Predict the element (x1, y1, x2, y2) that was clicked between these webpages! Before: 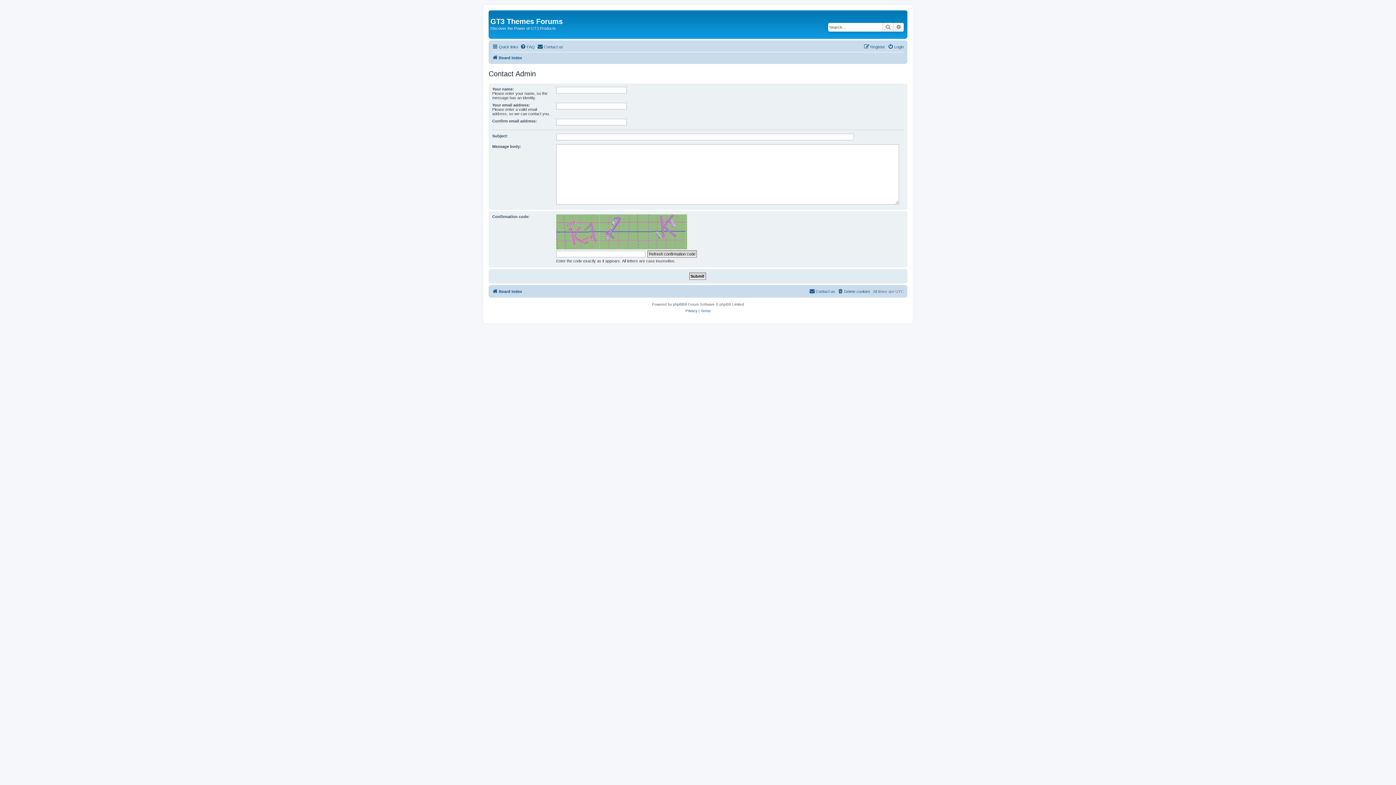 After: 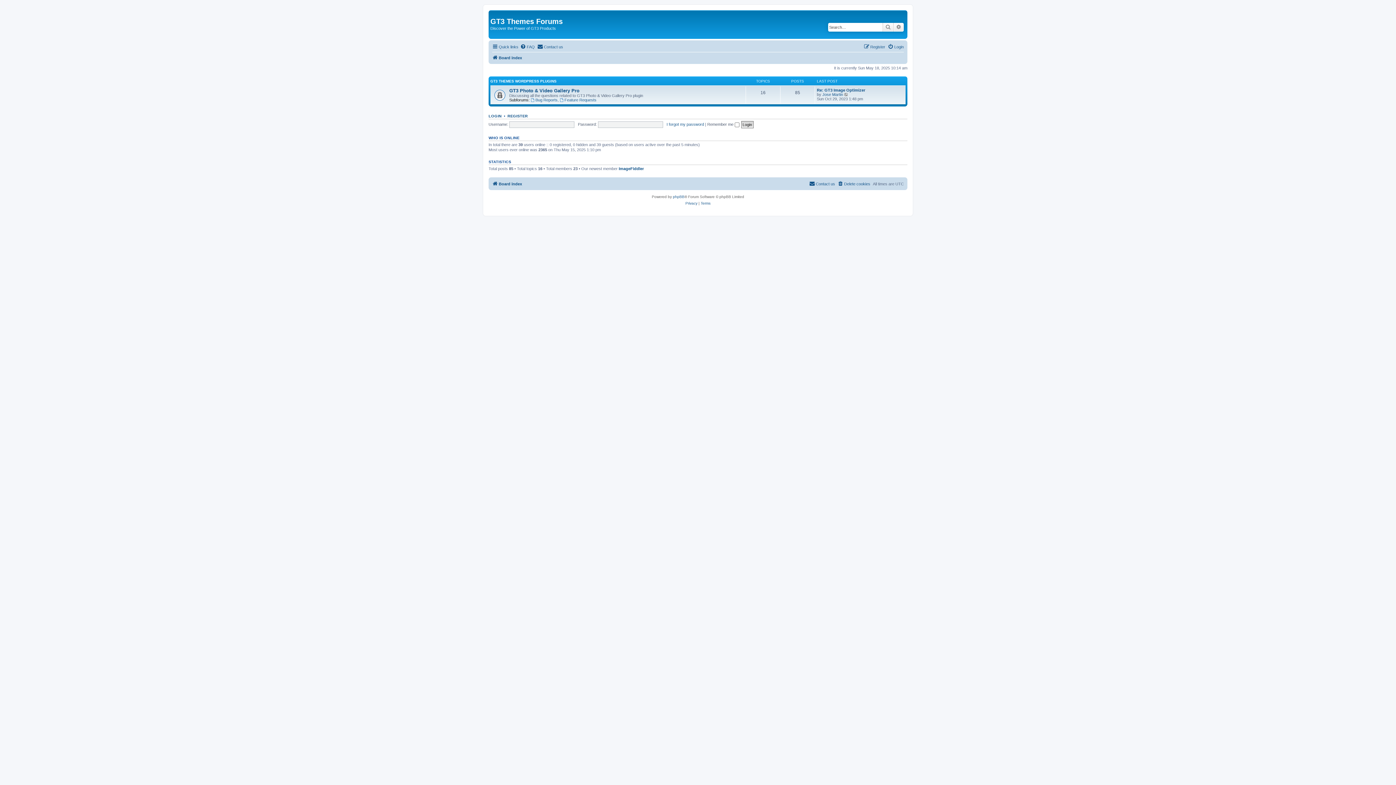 Action: bbox: (492, 53, 522, 62) label: Board index